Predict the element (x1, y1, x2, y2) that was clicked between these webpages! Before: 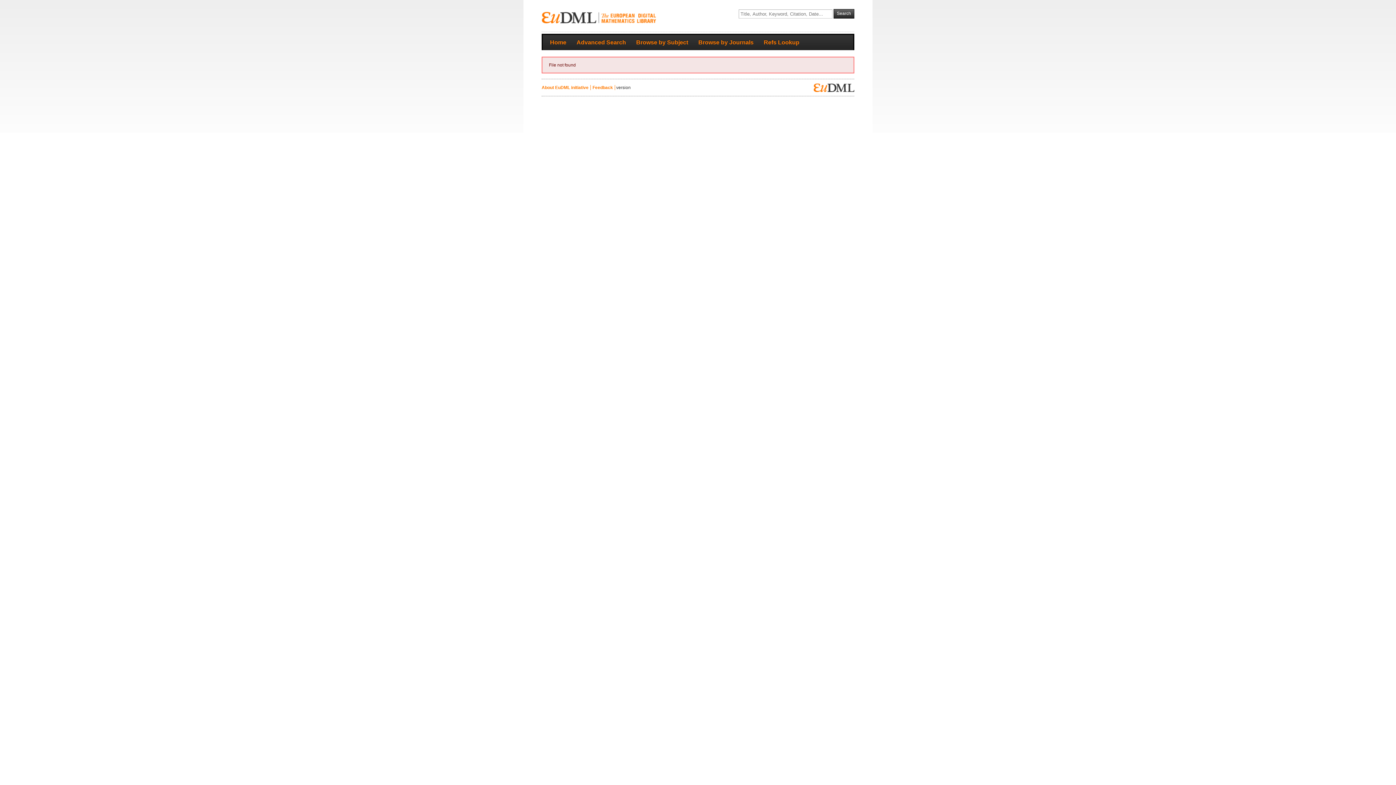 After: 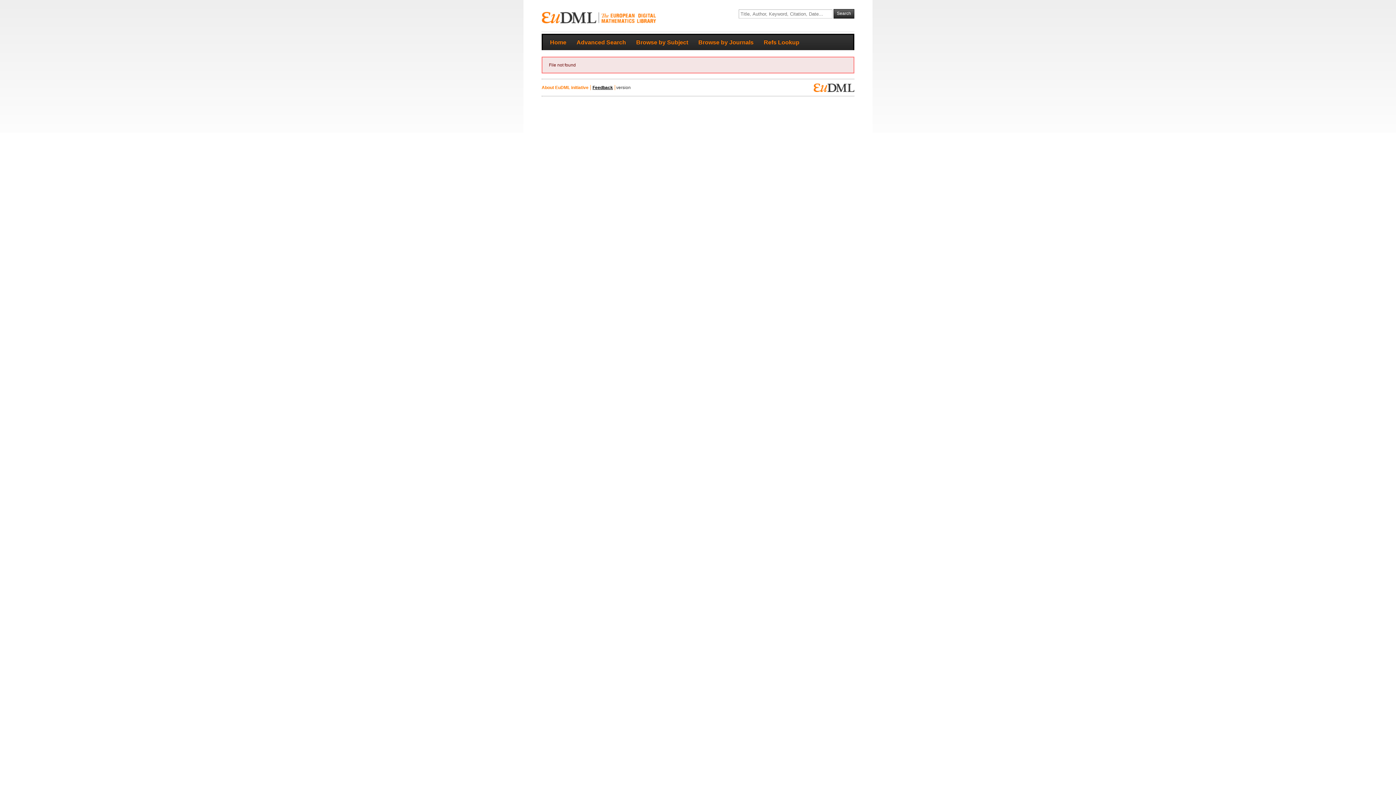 Action: label: Feedback bbox: (590, 85, 615, 90)